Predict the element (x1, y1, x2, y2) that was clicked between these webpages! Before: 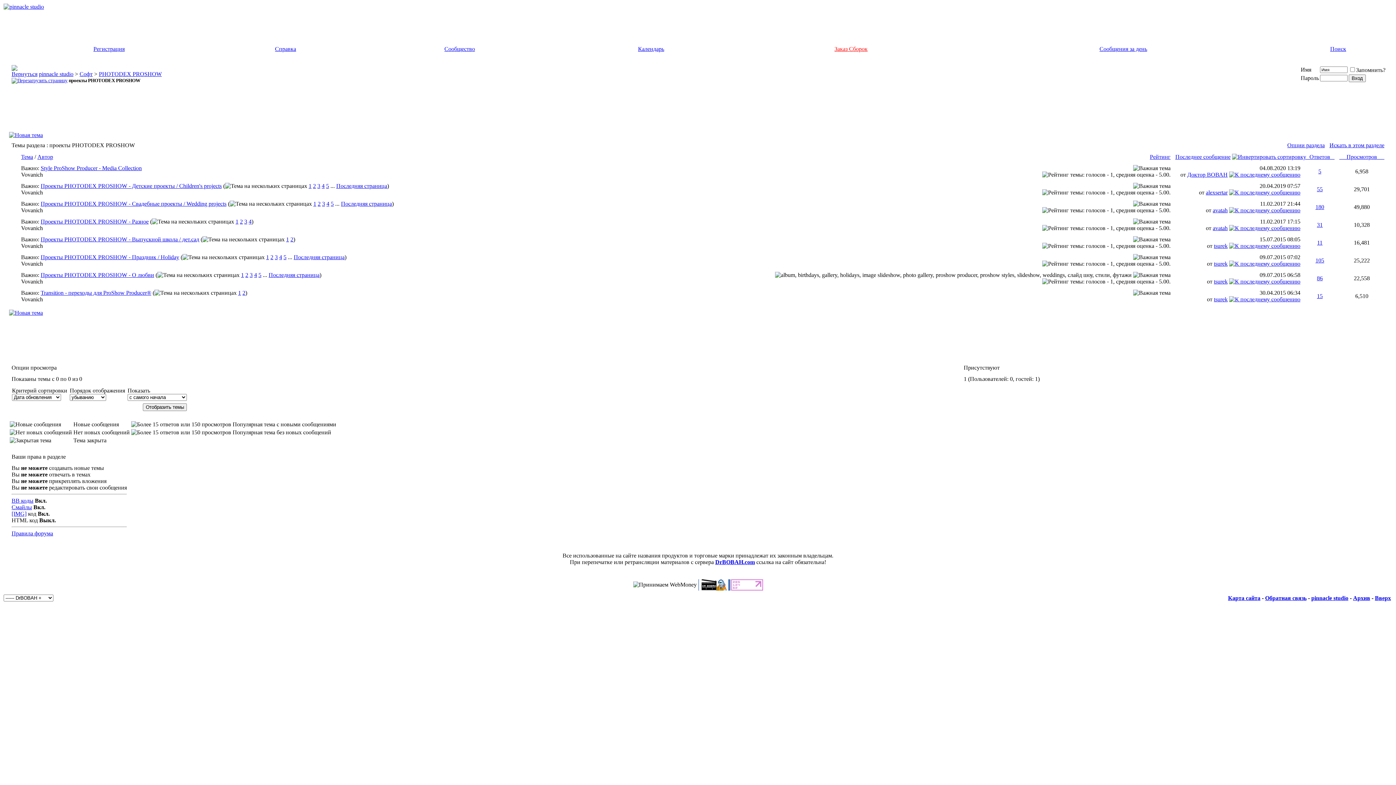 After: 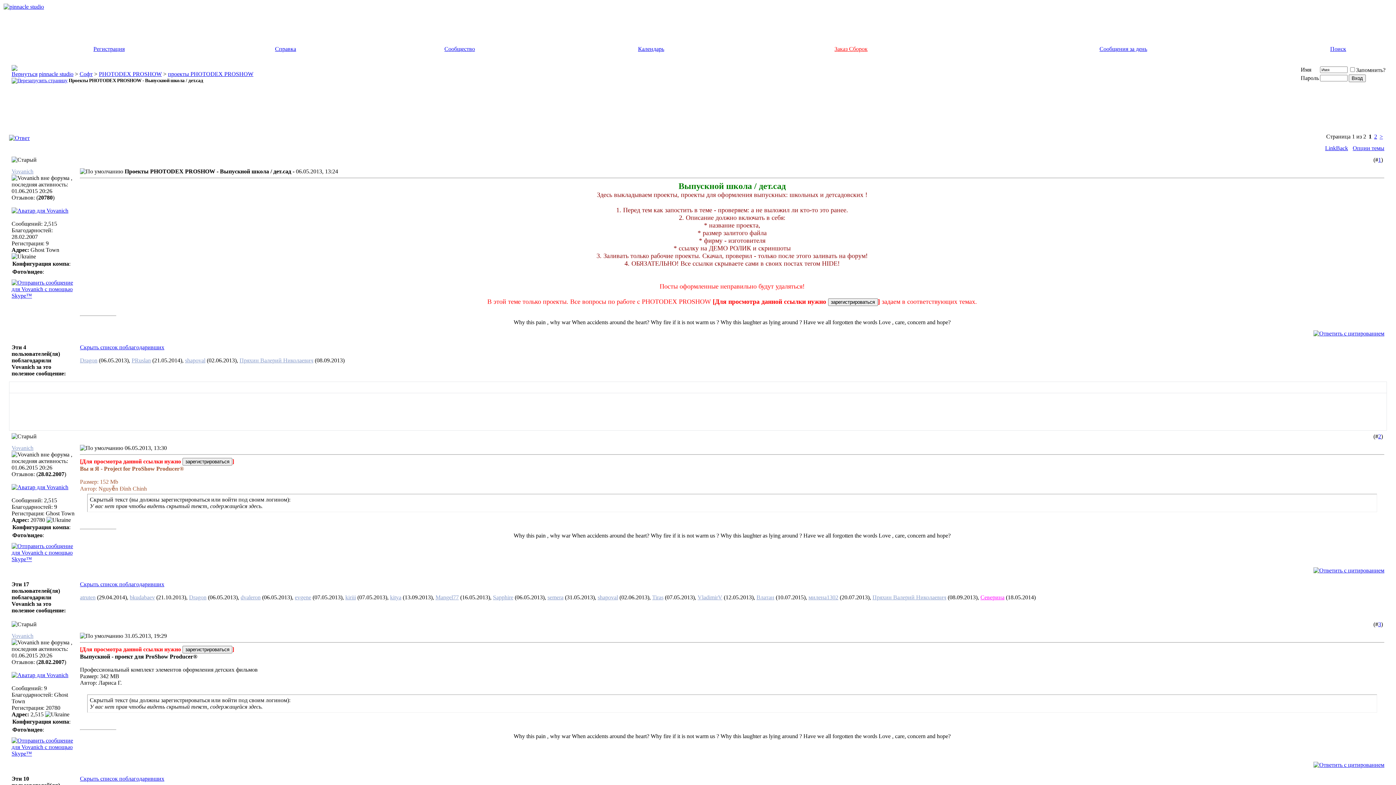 Action: label: Проекты PHOTODEX PROSHOW - Выпускной школа / дет.сад bbox: (40, 236, 199, 242)